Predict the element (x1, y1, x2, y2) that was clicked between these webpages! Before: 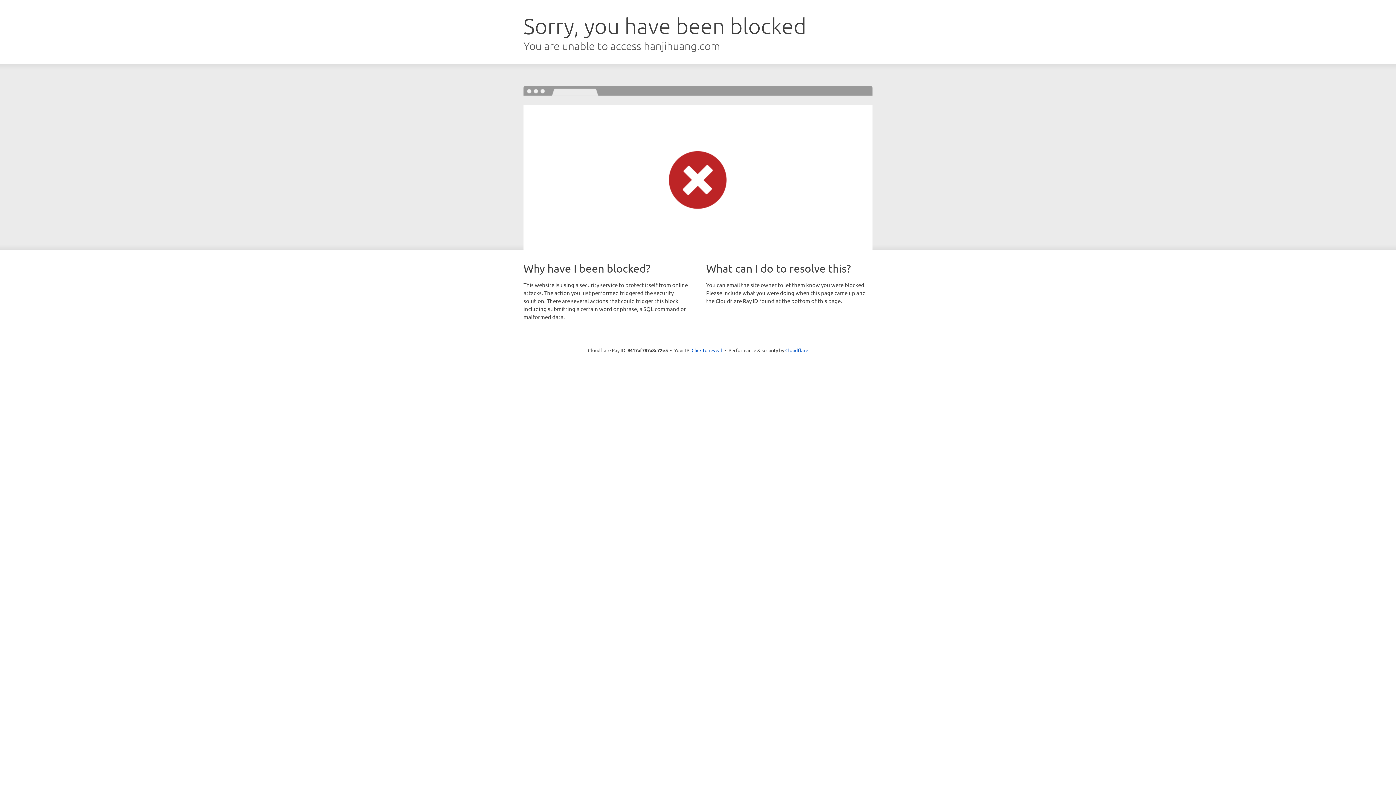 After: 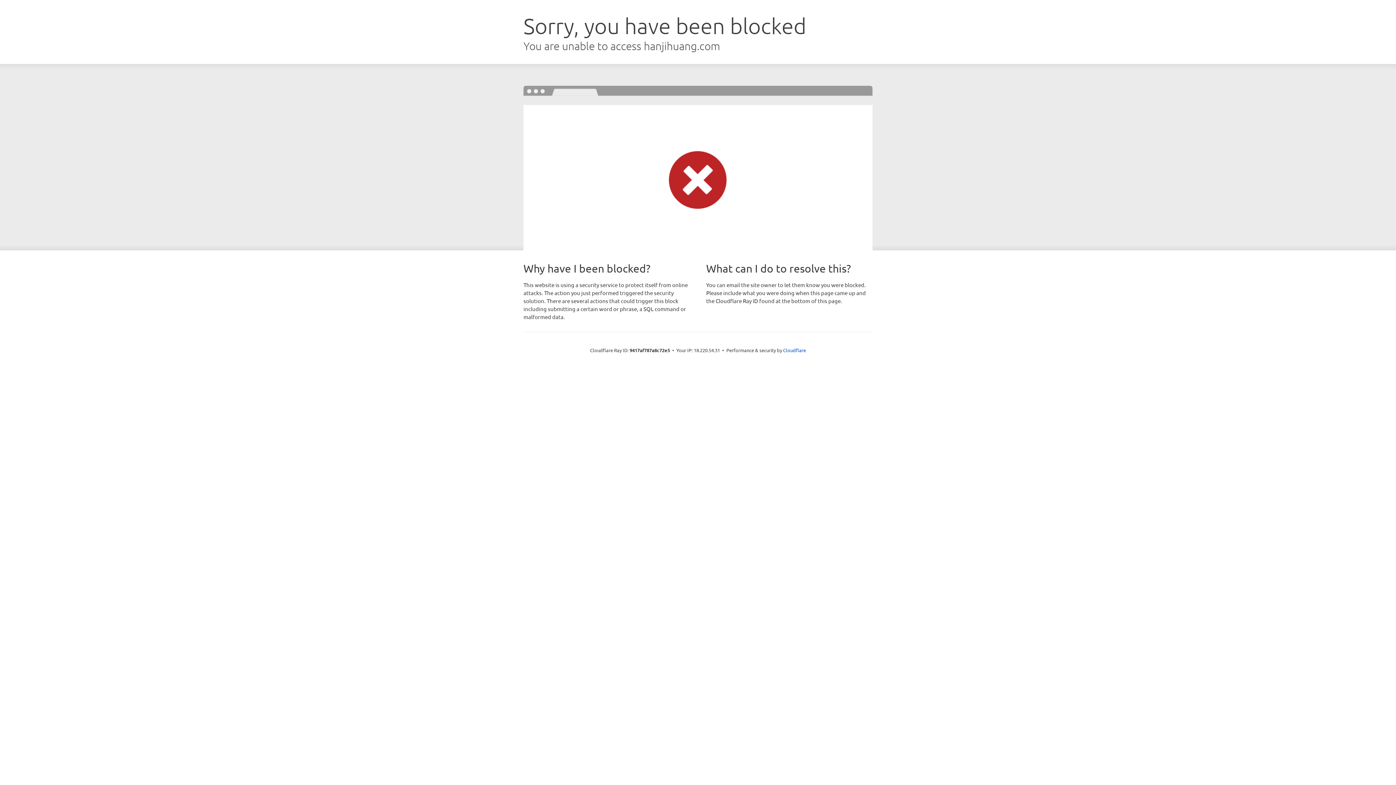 Action: bbox: (691, 346, 722, 353) label: Click to reveal